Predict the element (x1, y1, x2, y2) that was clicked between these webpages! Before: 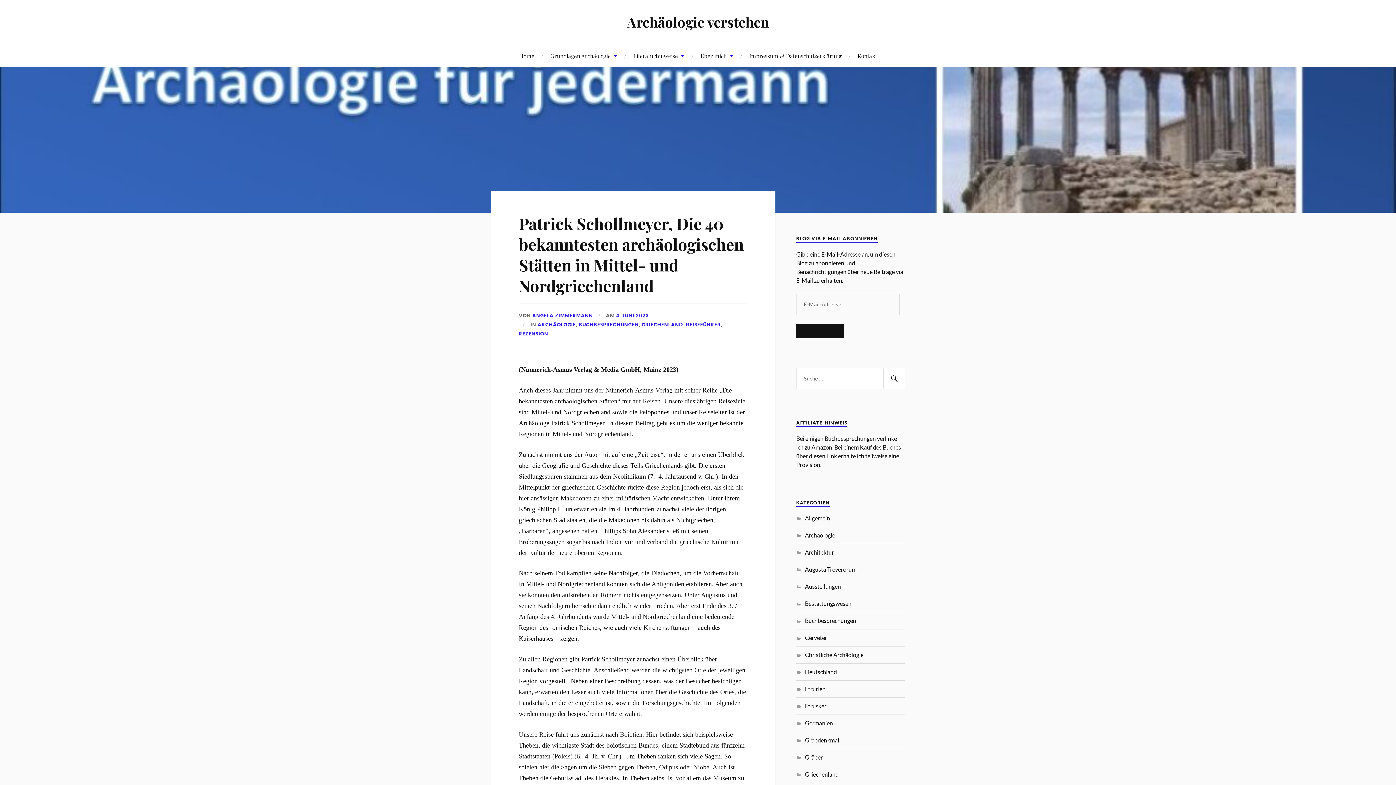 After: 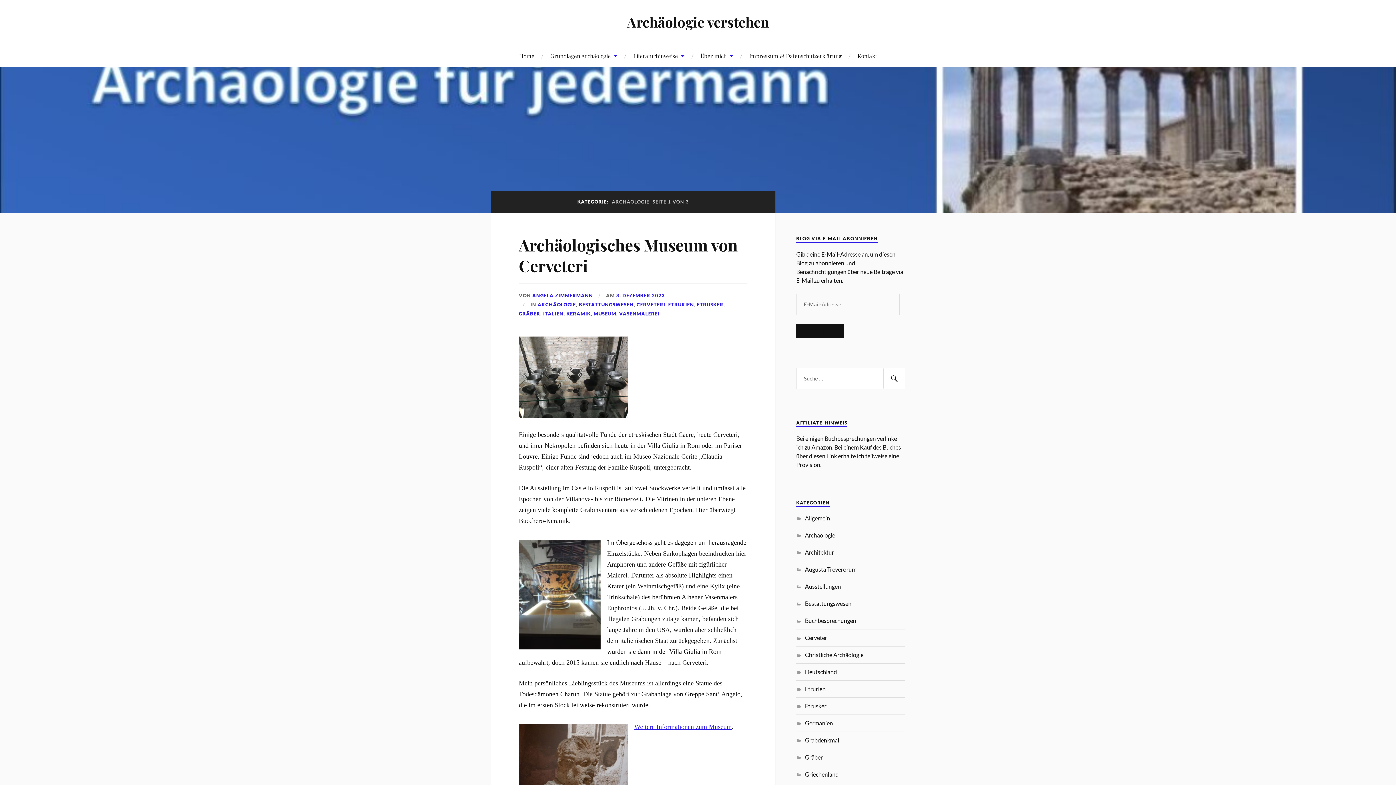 Action: bbox: (805, 532, 835, 539) label: Archäologie